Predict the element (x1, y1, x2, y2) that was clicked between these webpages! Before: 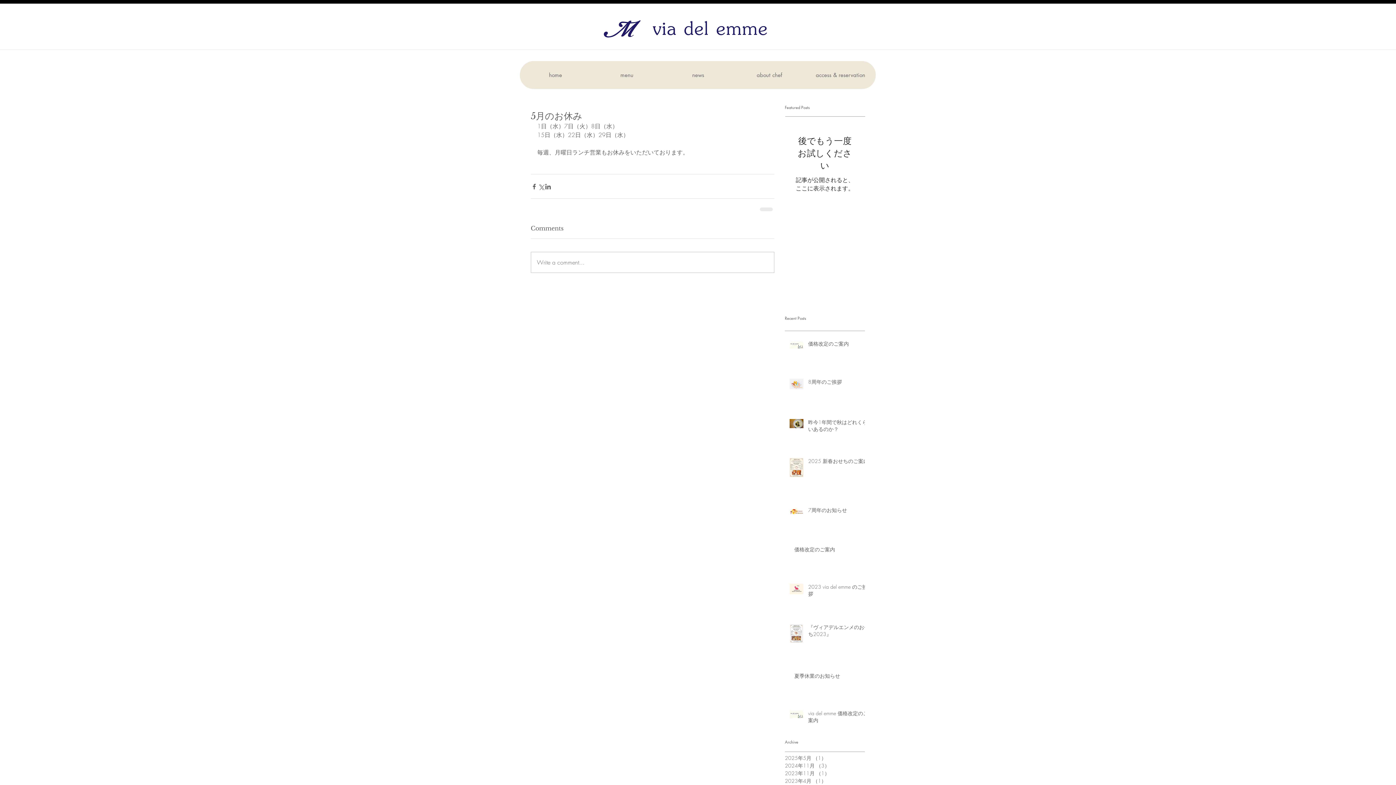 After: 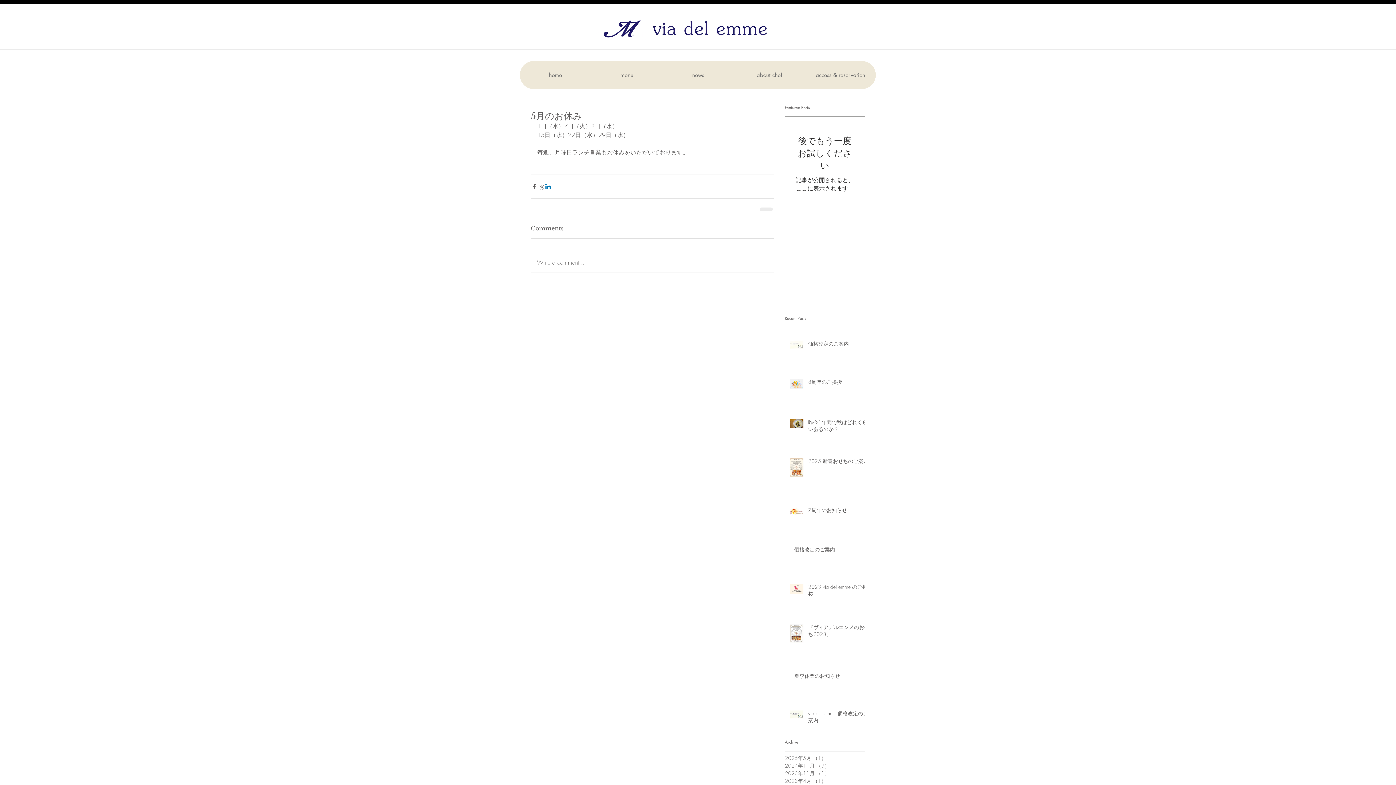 Action: label: LinkedIn でシェア bbox: (544, 183, 551, 190)